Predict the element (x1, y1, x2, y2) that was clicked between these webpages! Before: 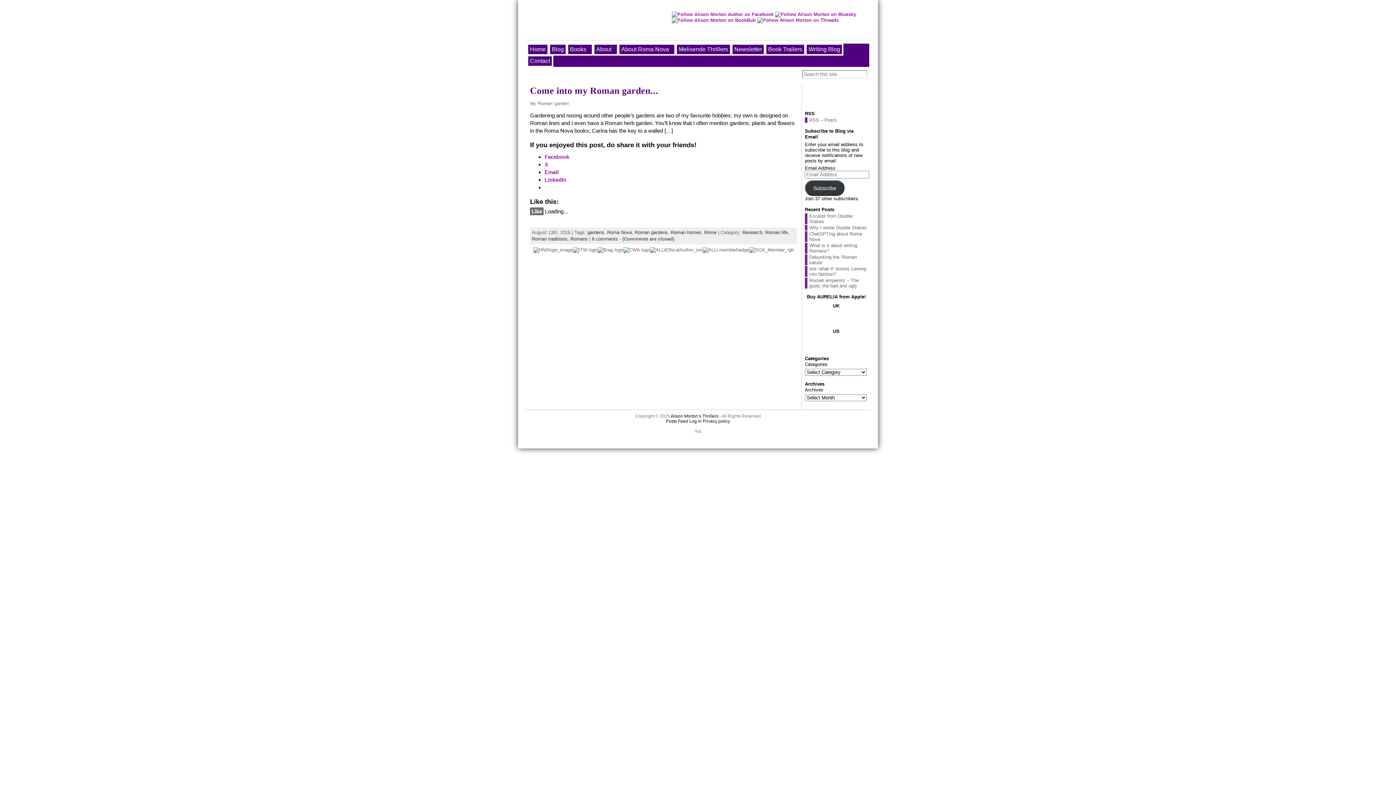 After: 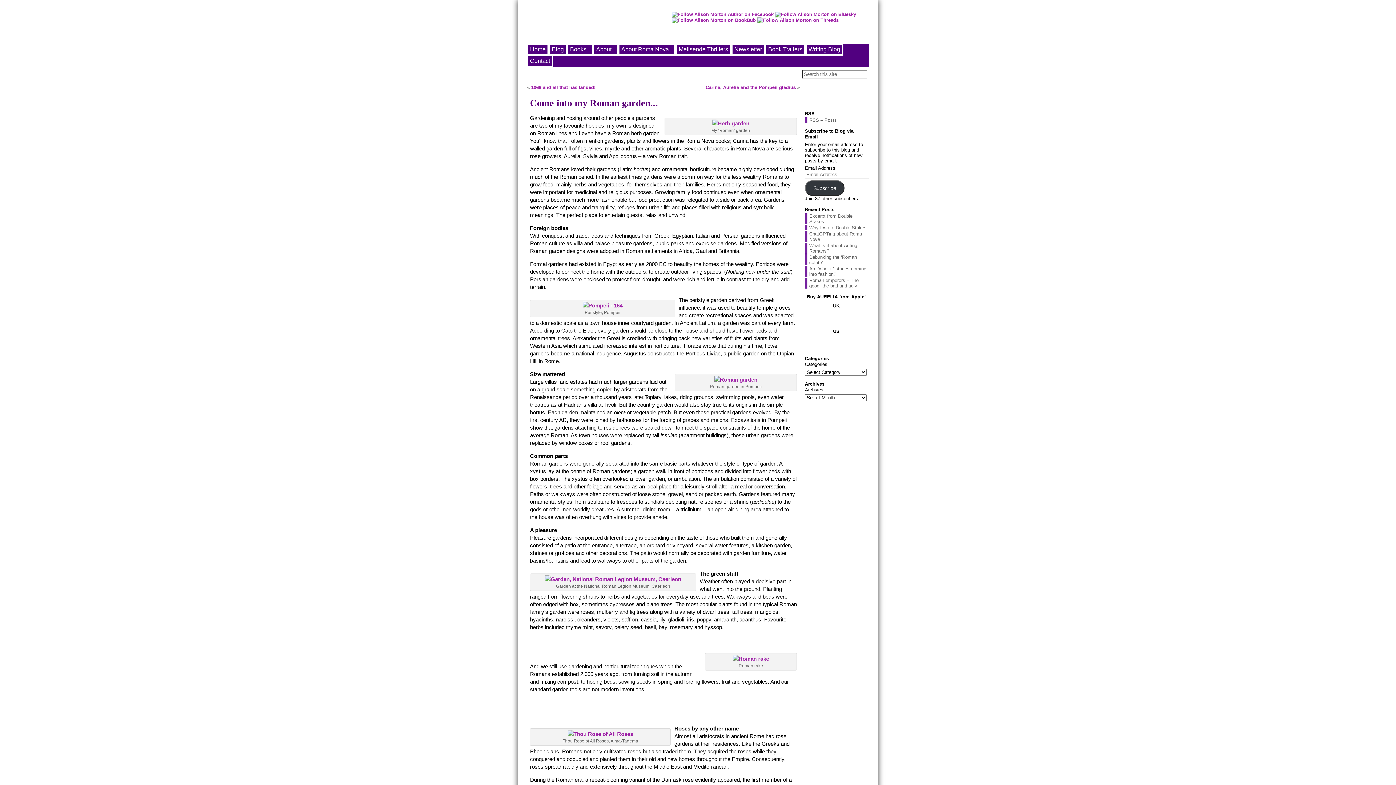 Action: label: Come into my Roman garden... bbox: (530, 85, 658, 96)